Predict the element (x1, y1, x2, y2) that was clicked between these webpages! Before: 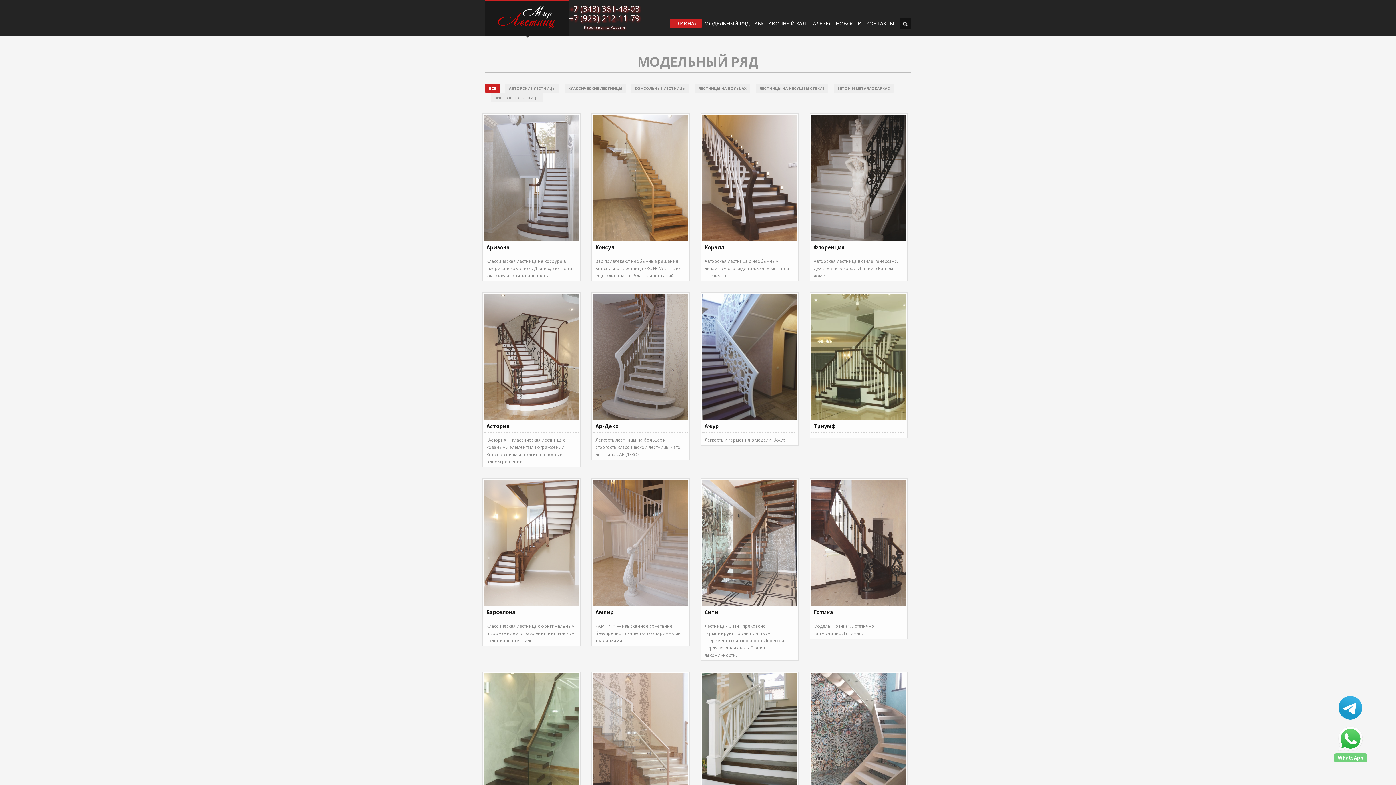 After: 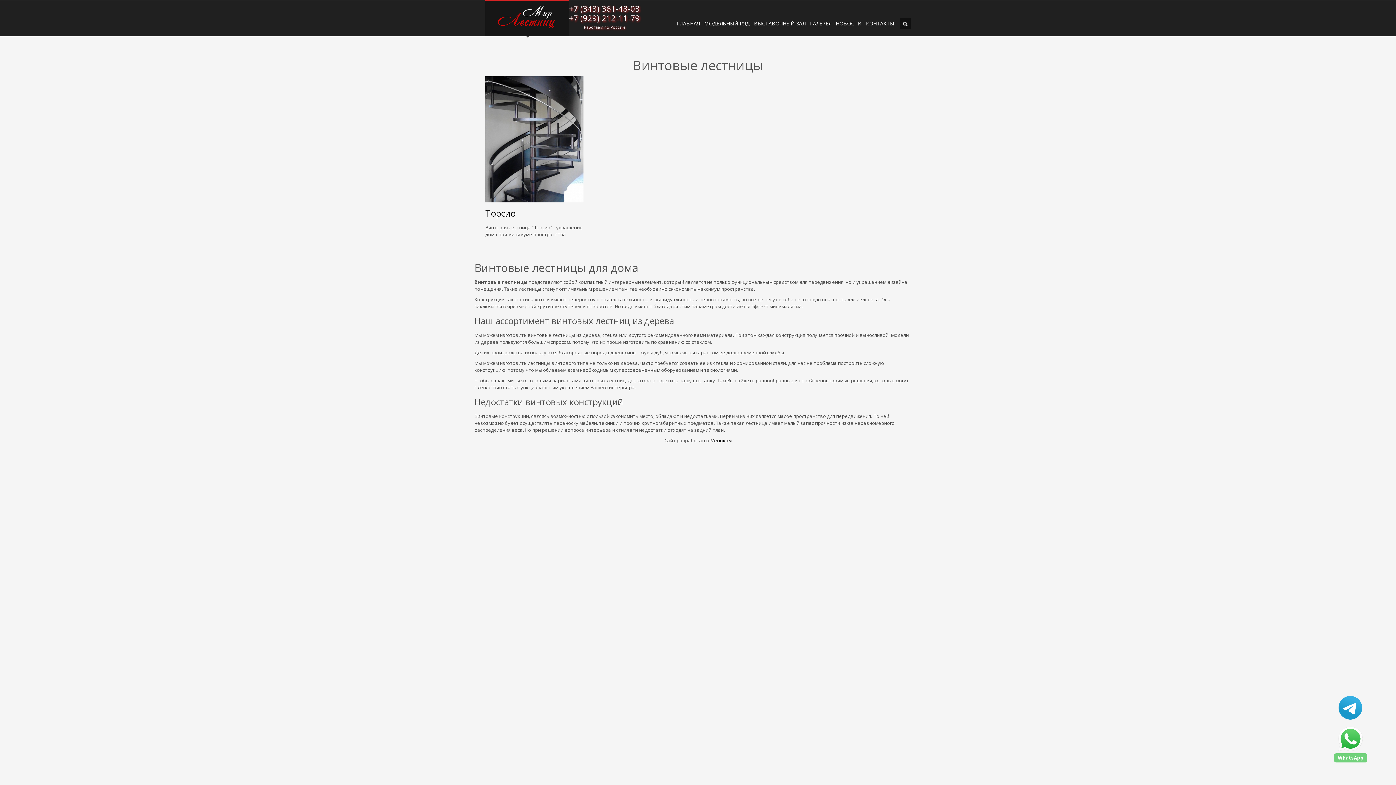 Action: bbox: (490, 93, 543, 102) label: ВИНТОВЫЕ ЛЕСТНИЦЫ